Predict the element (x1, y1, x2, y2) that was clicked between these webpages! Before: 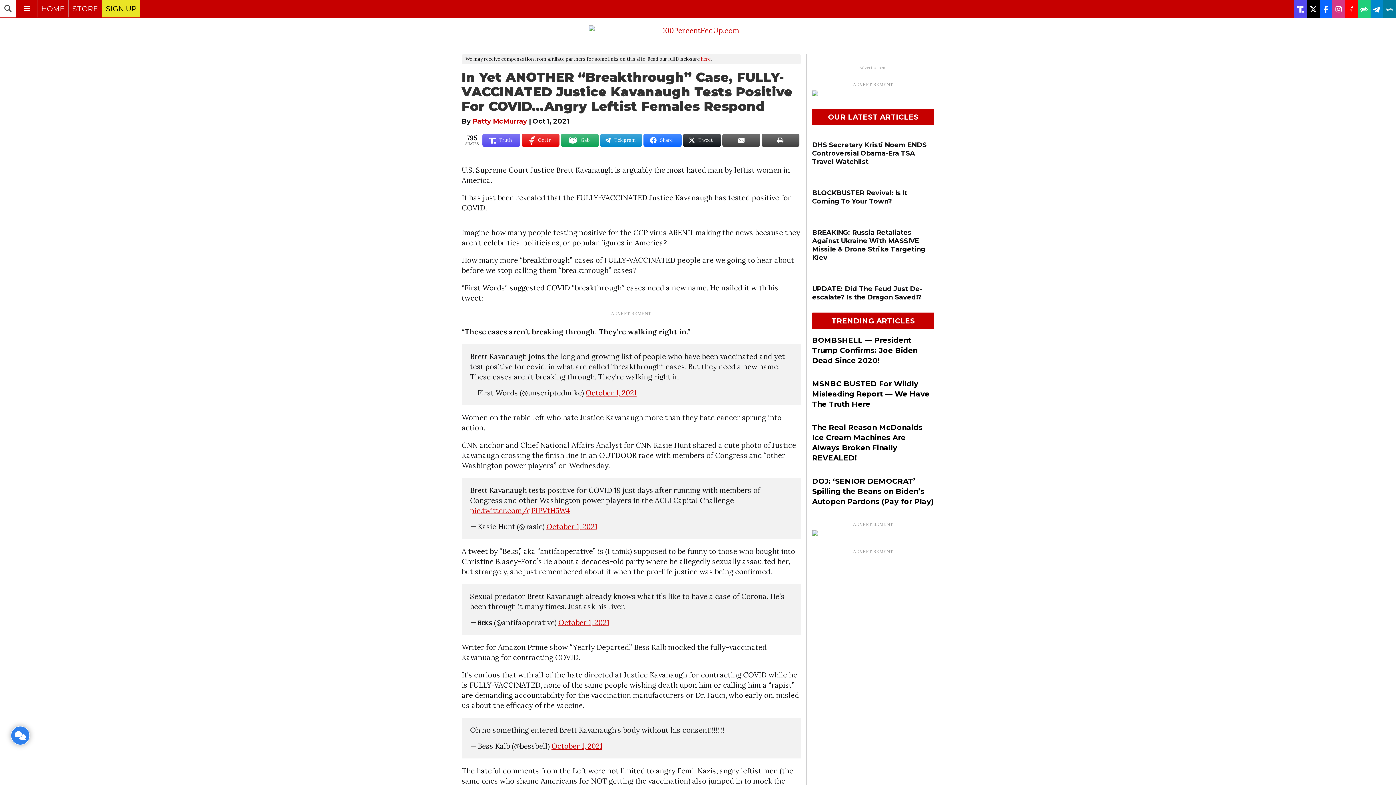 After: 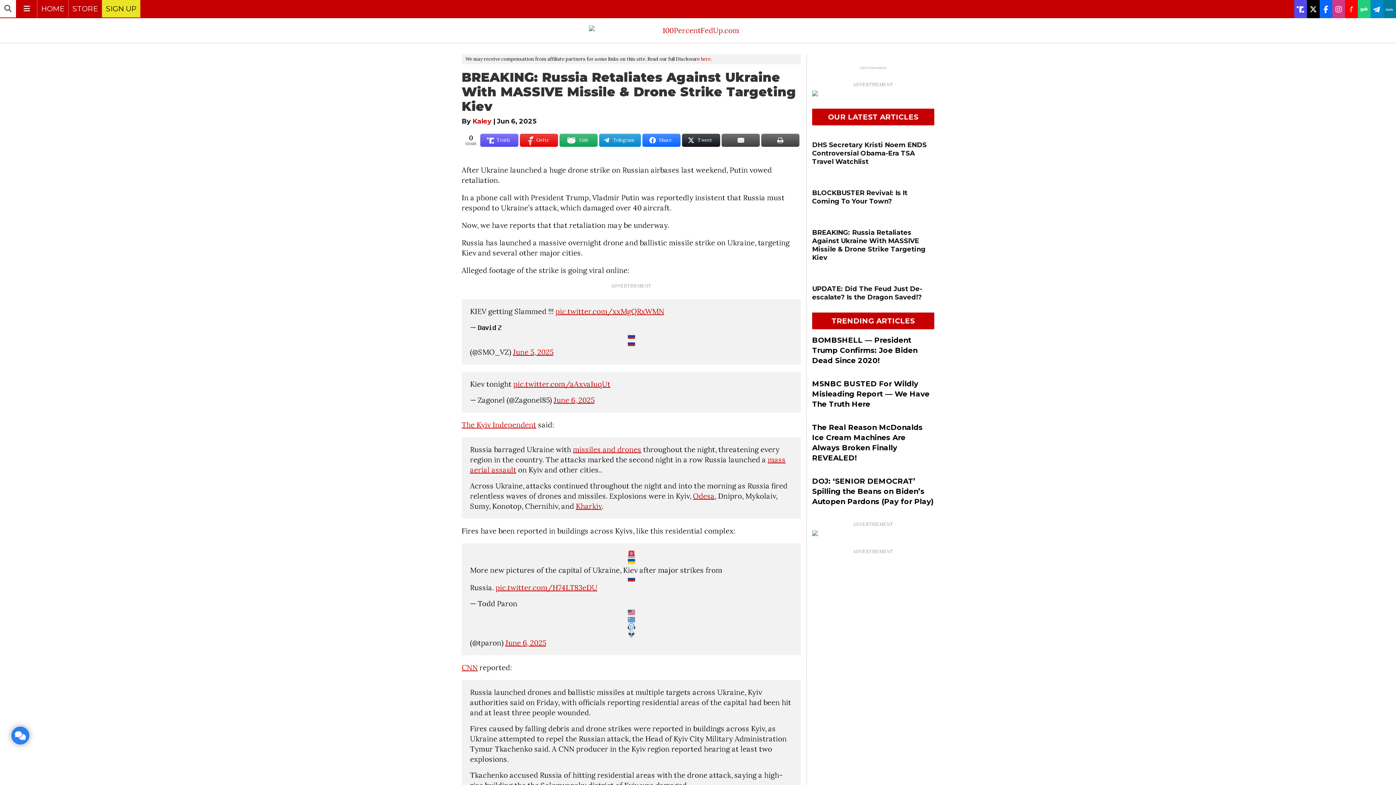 Action: bbox: (812, 228, 934, 262) label: BREAKING: Russia Retaliates Against Ukraine With MASSIVE Missile & Drone Strike Targeting Kiev